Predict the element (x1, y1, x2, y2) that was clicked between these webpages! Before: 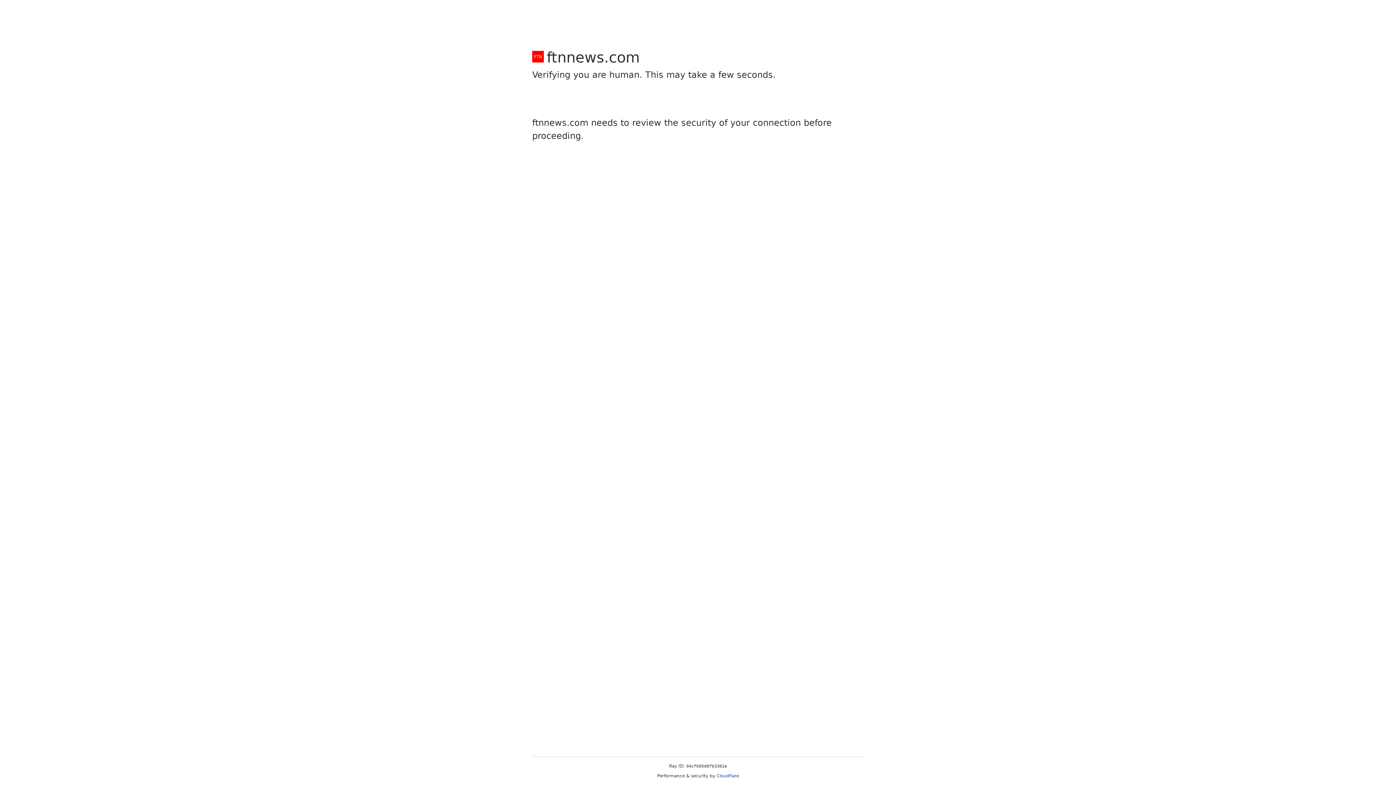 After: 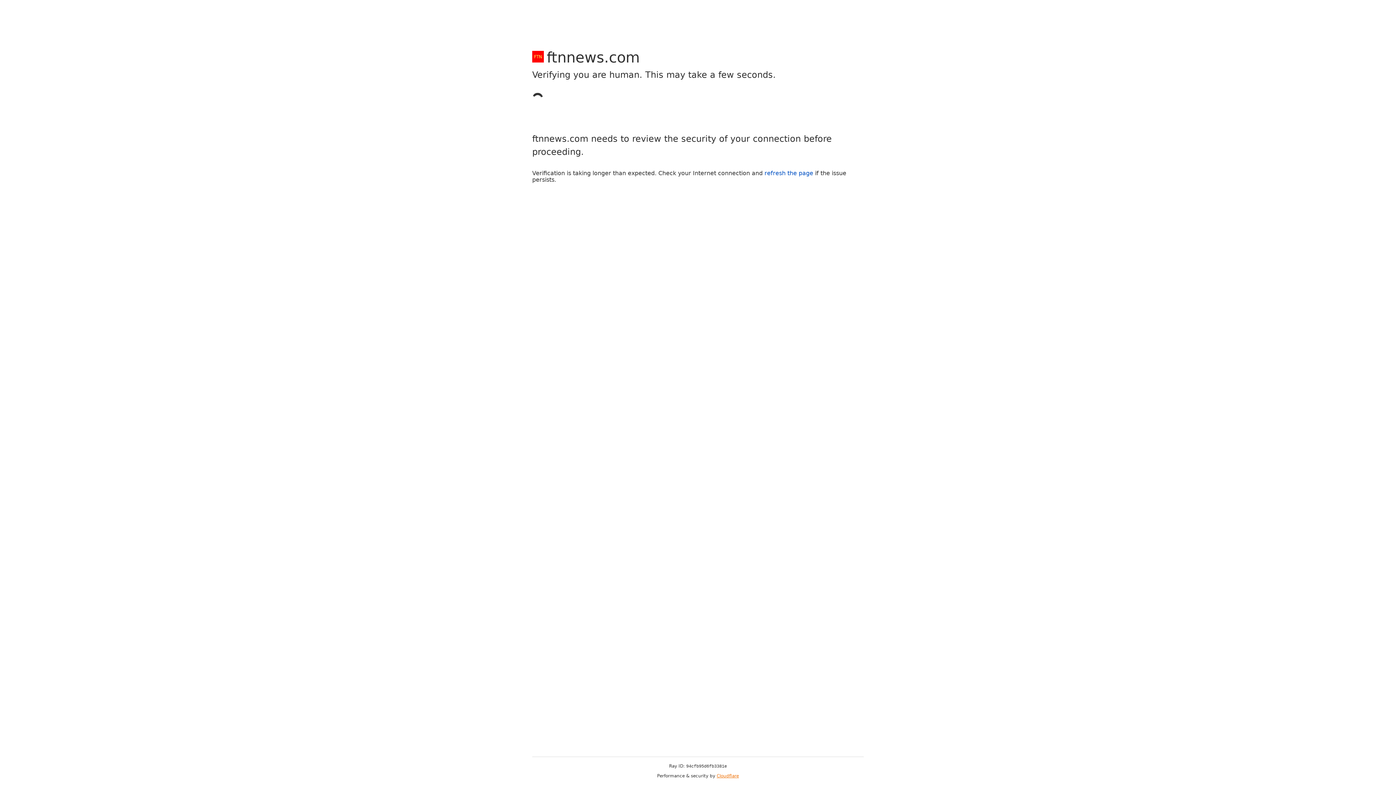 Action: label: Cloudflare bbox: (716, 773, 739, 778)